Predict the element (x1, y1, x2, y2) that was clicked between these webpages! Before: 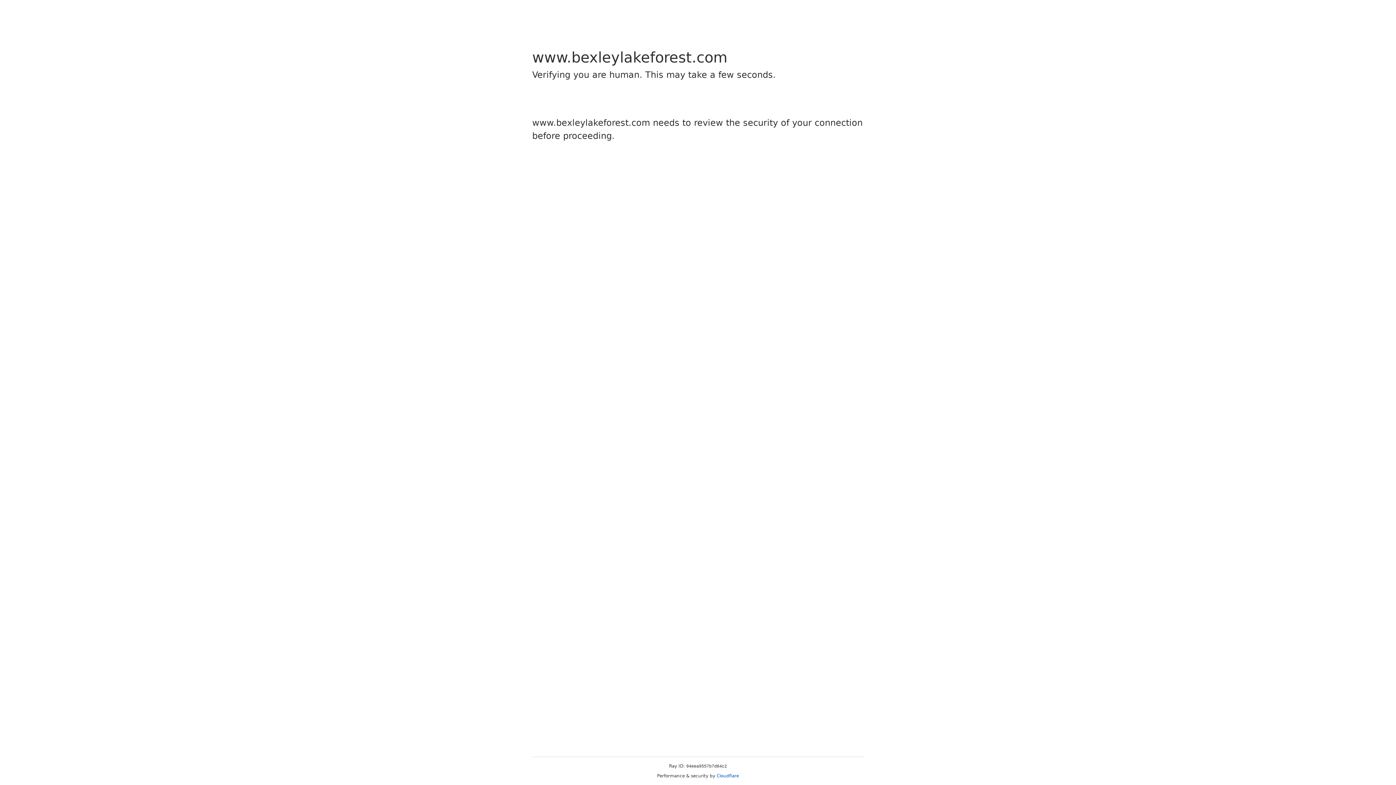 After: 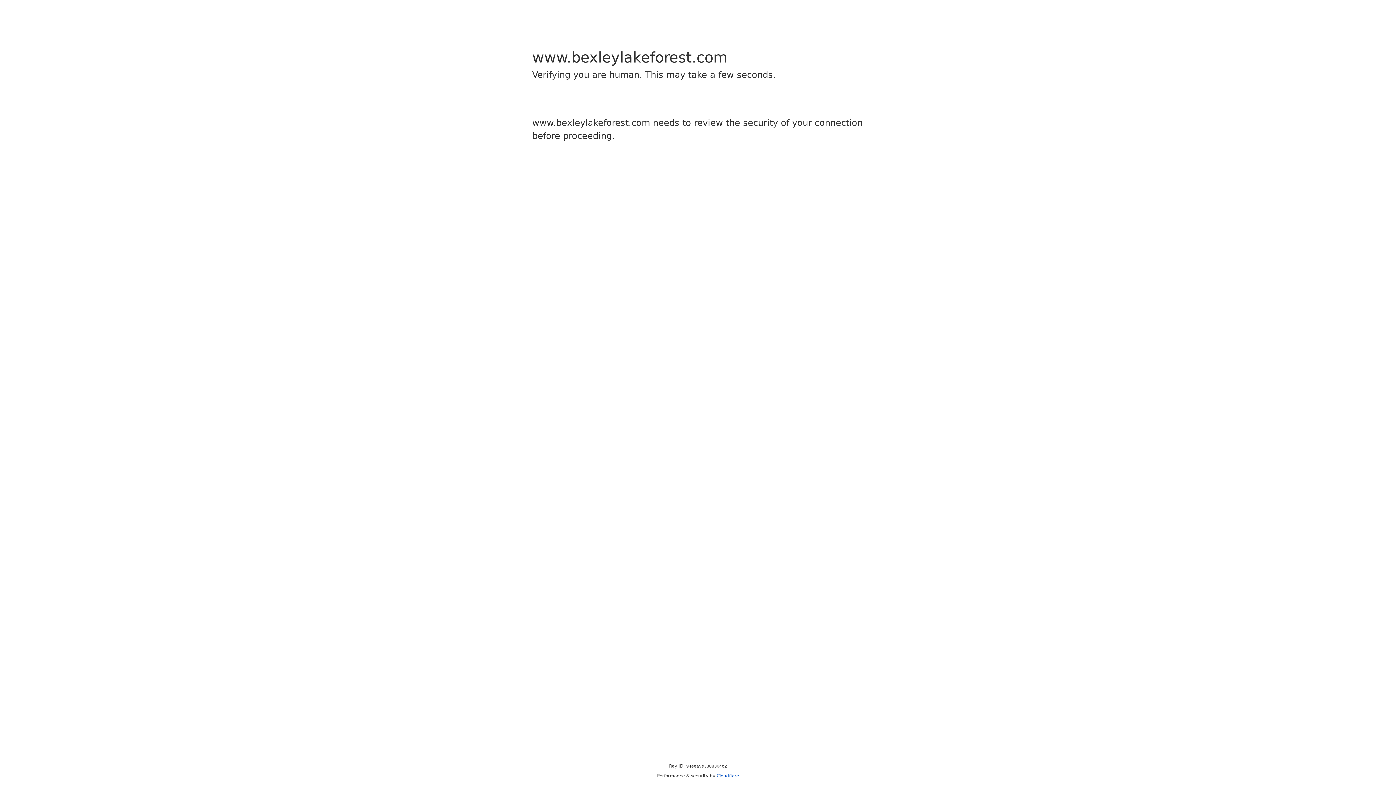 Action: bbox: (716, 773, 739, 778) label: Cloudflare